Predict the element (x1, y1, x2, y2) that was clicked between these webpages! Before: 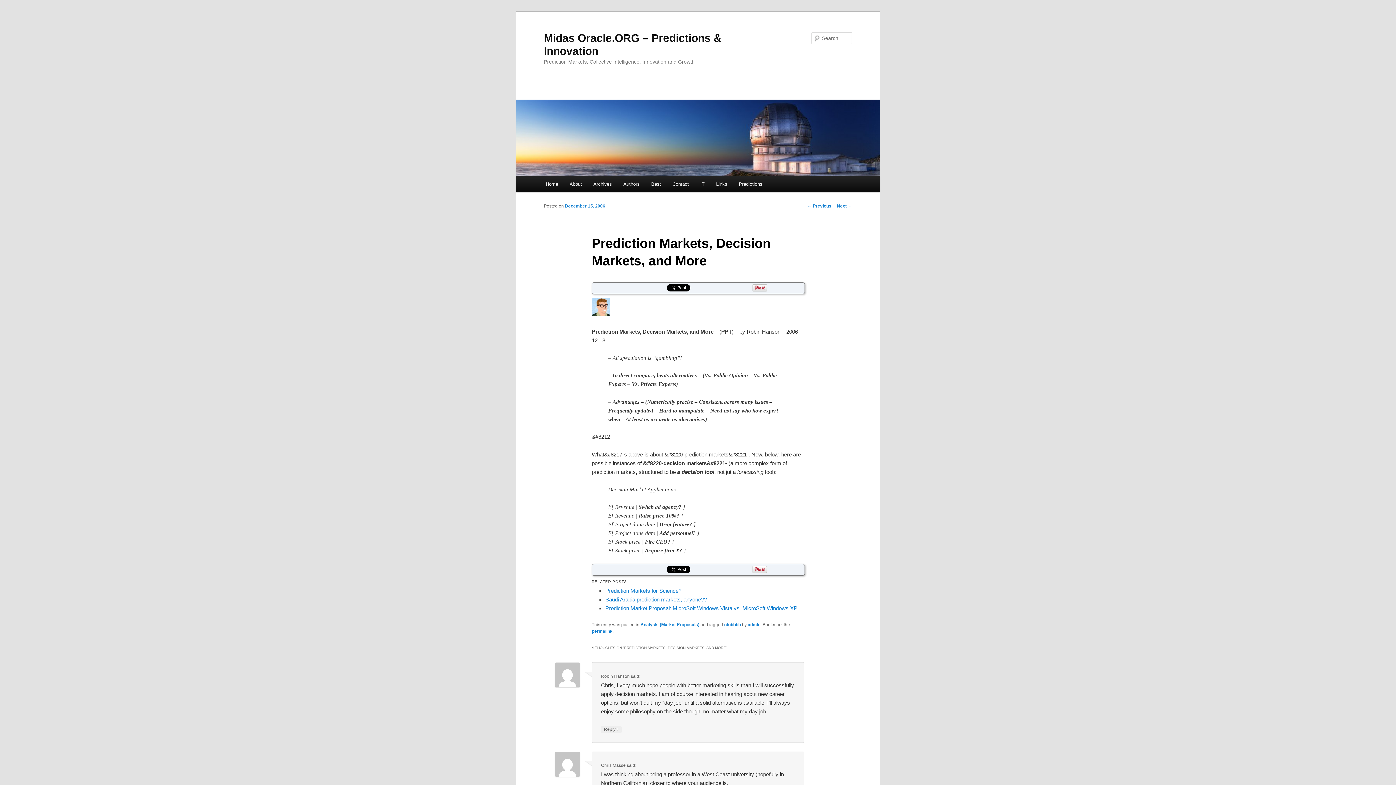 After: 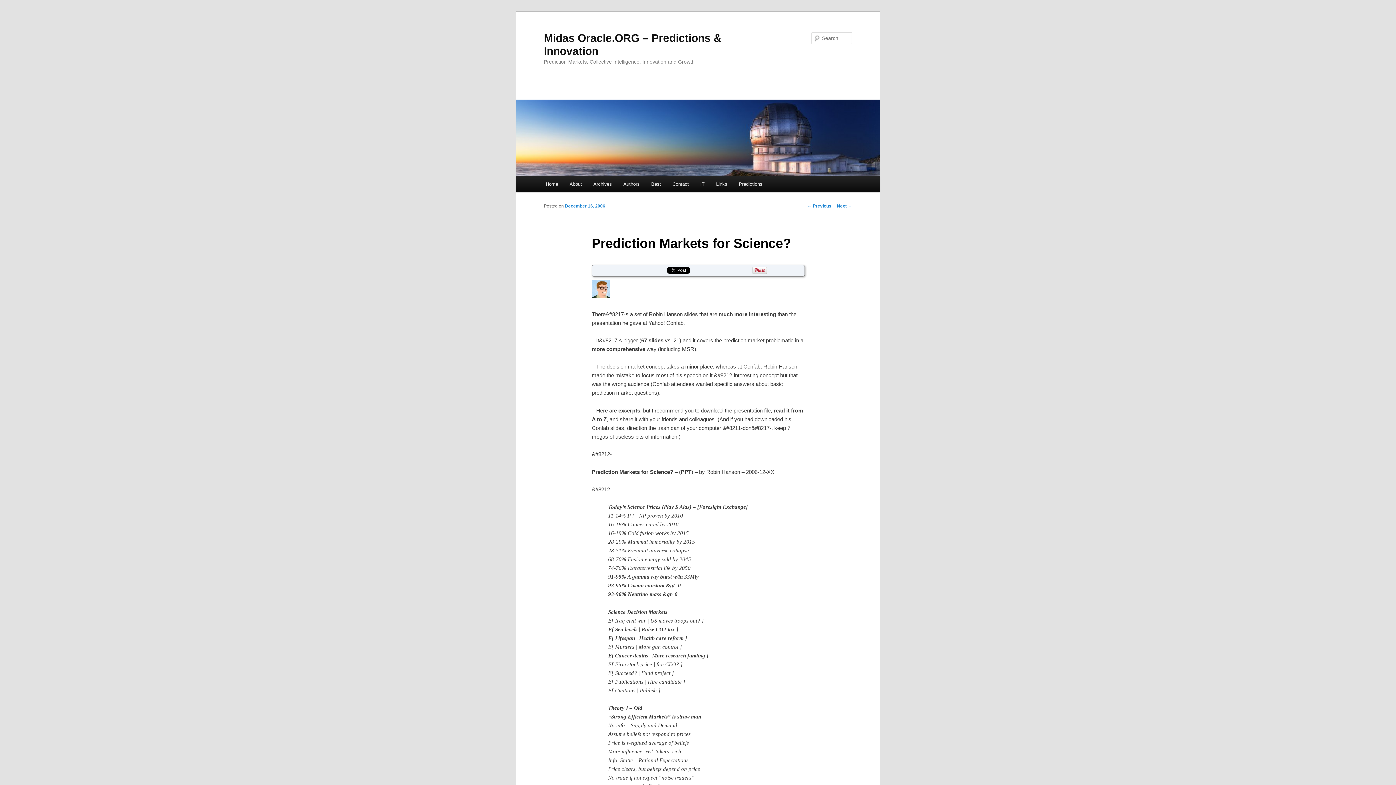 Action: bbox: (605, 587, 681, 594) label: Prediction Markets for Science?